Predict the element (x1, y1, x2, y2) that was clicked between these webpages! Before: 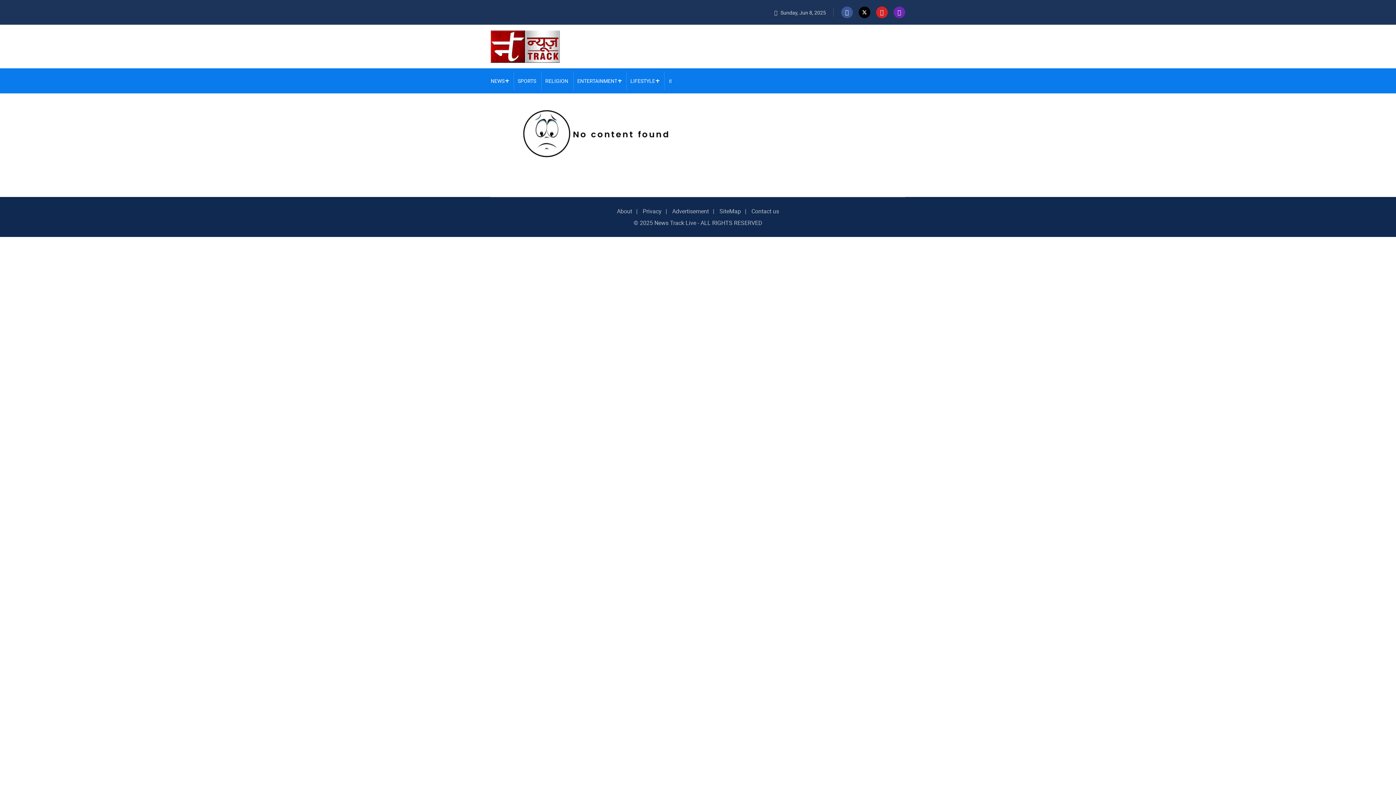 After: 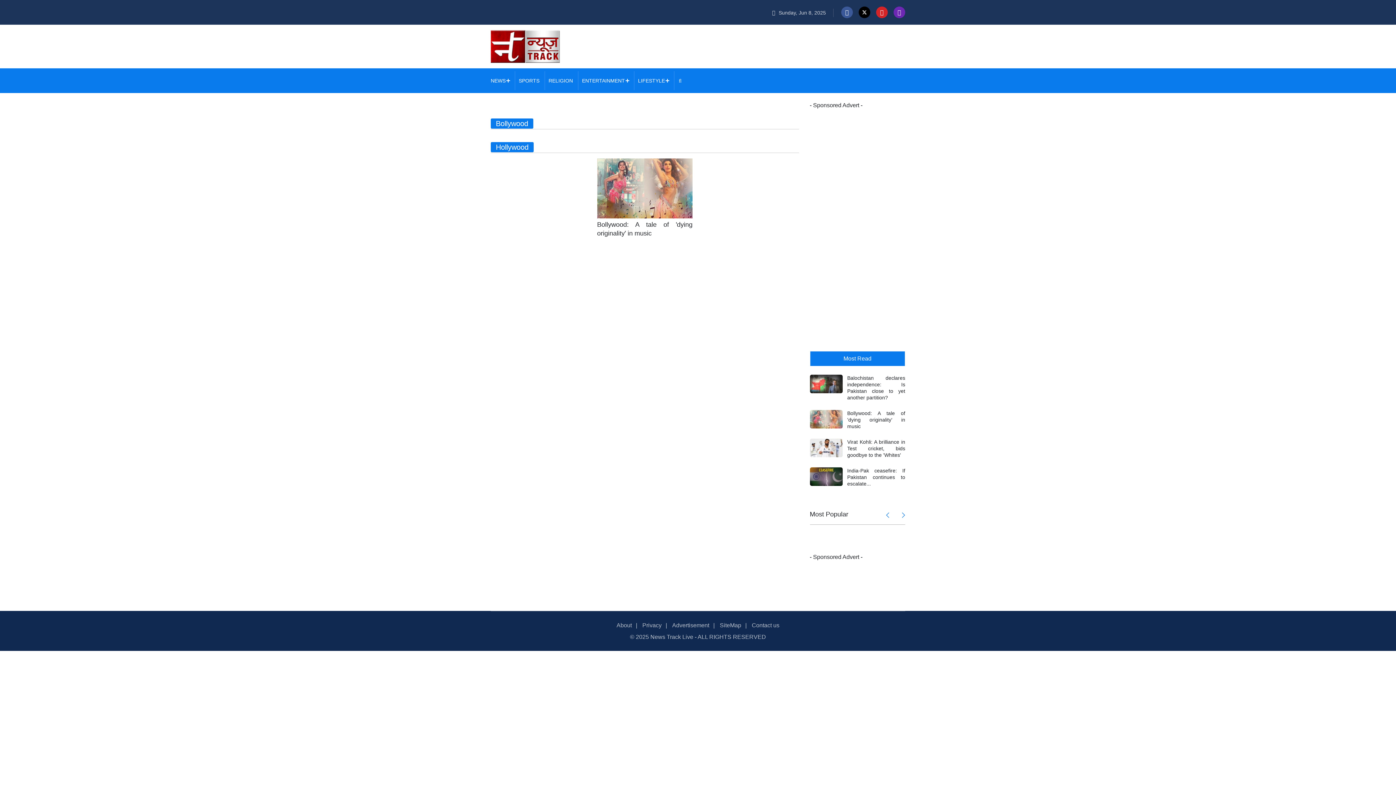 Action: label: ENTERTAINMENT bbox: (577, 77, 617, 84)